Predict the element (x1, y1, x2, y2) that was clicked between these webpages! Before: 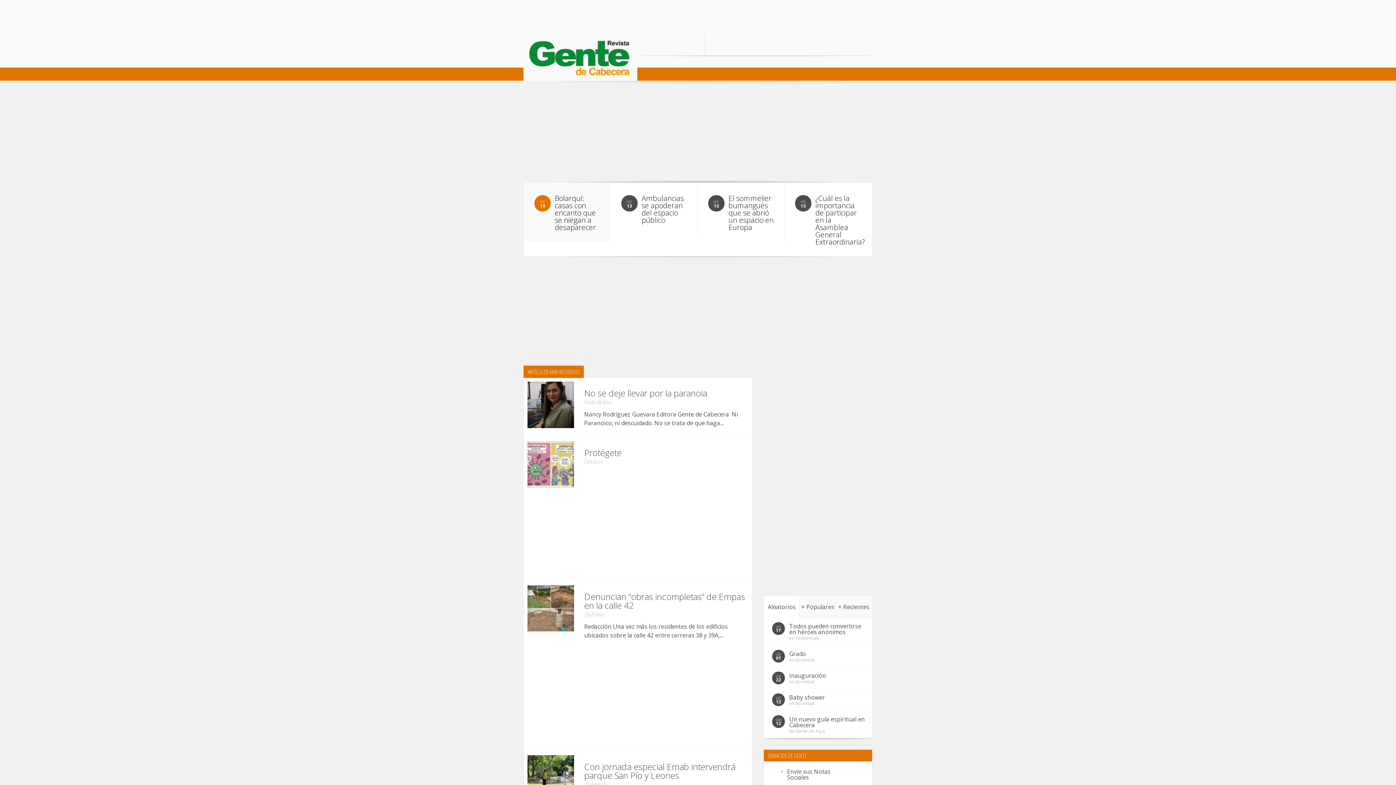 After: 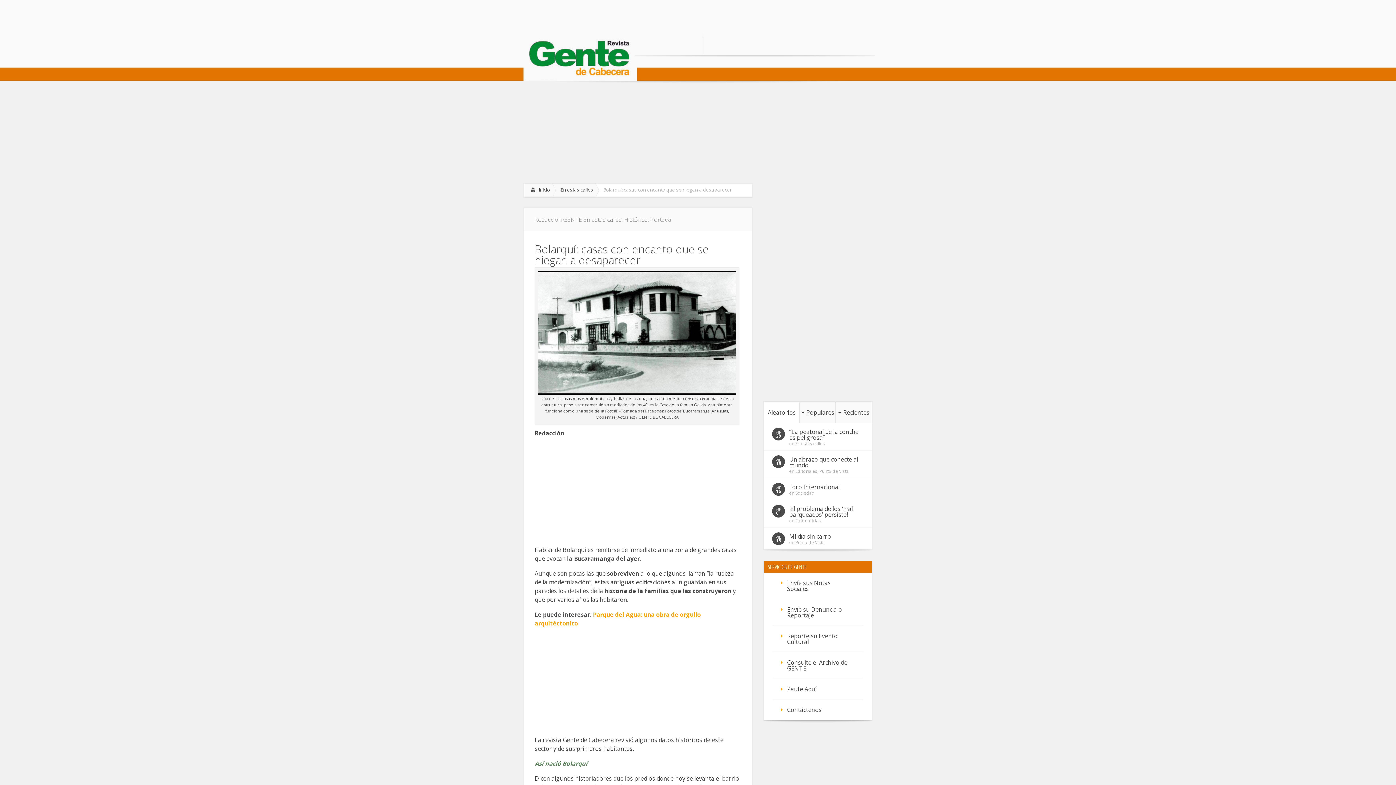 Action: bbox: (554, 193, 596, 232) label: Bolarquí: casas con encanto que se niegan a desaparecer